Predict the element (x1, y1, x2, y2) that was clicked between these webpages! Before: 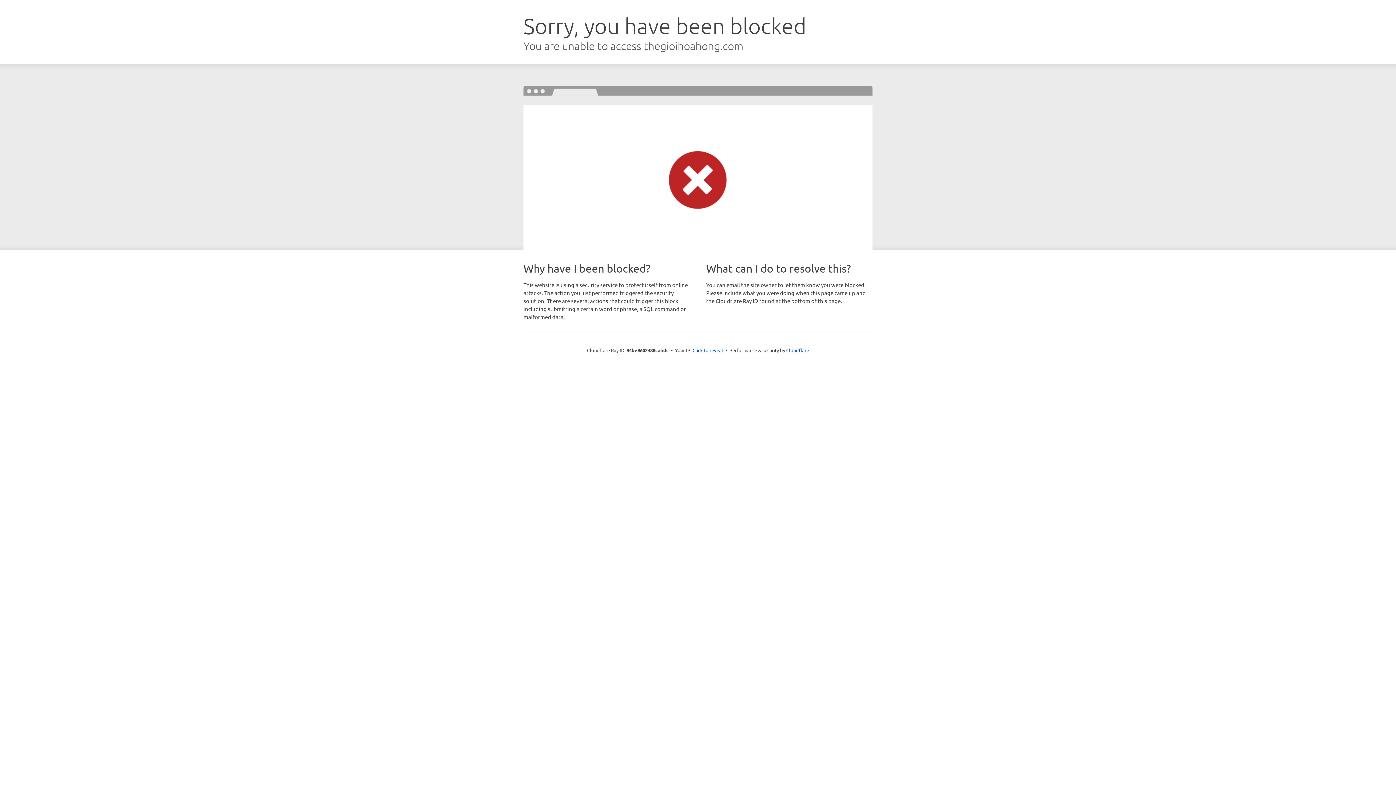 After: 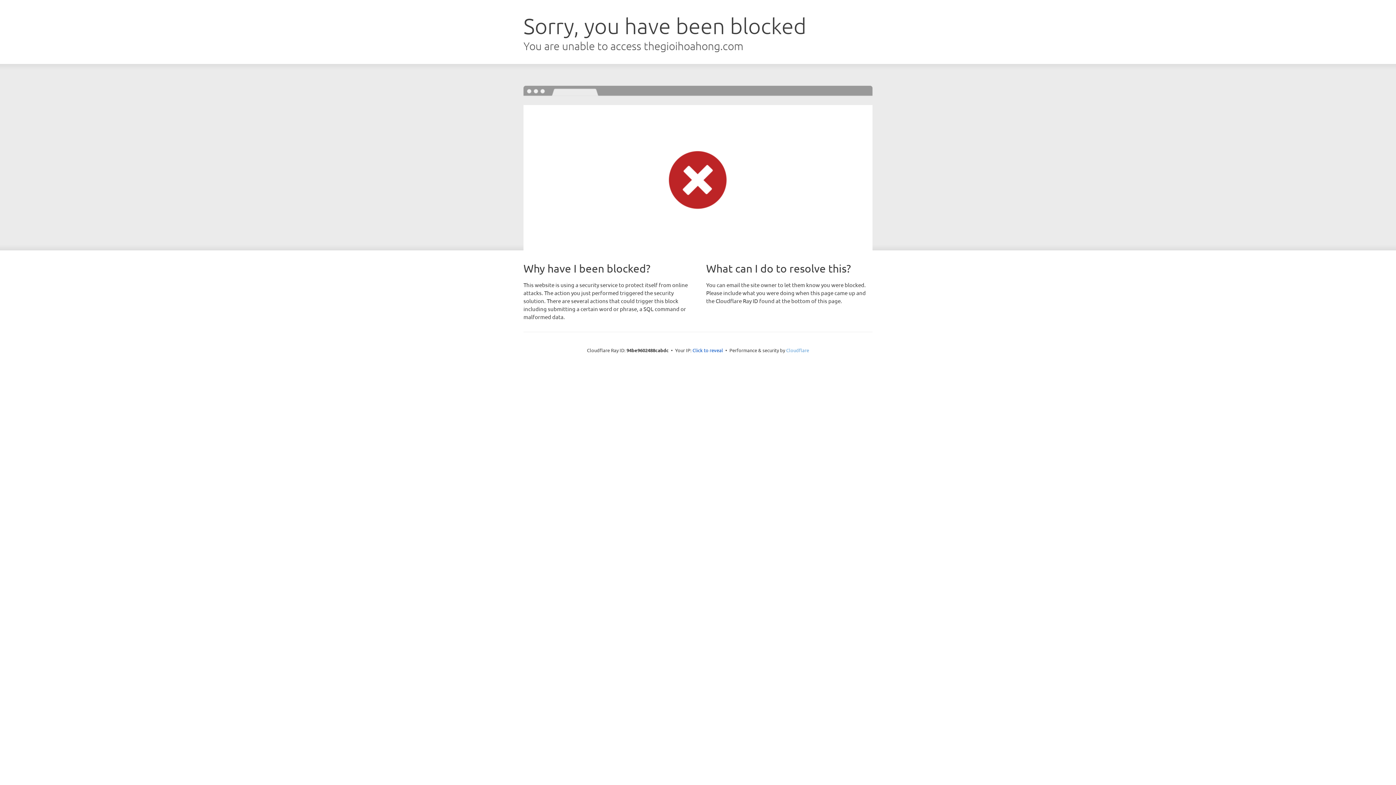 Action: label: Cloudflare bbox: (786, 347, 809, 353)